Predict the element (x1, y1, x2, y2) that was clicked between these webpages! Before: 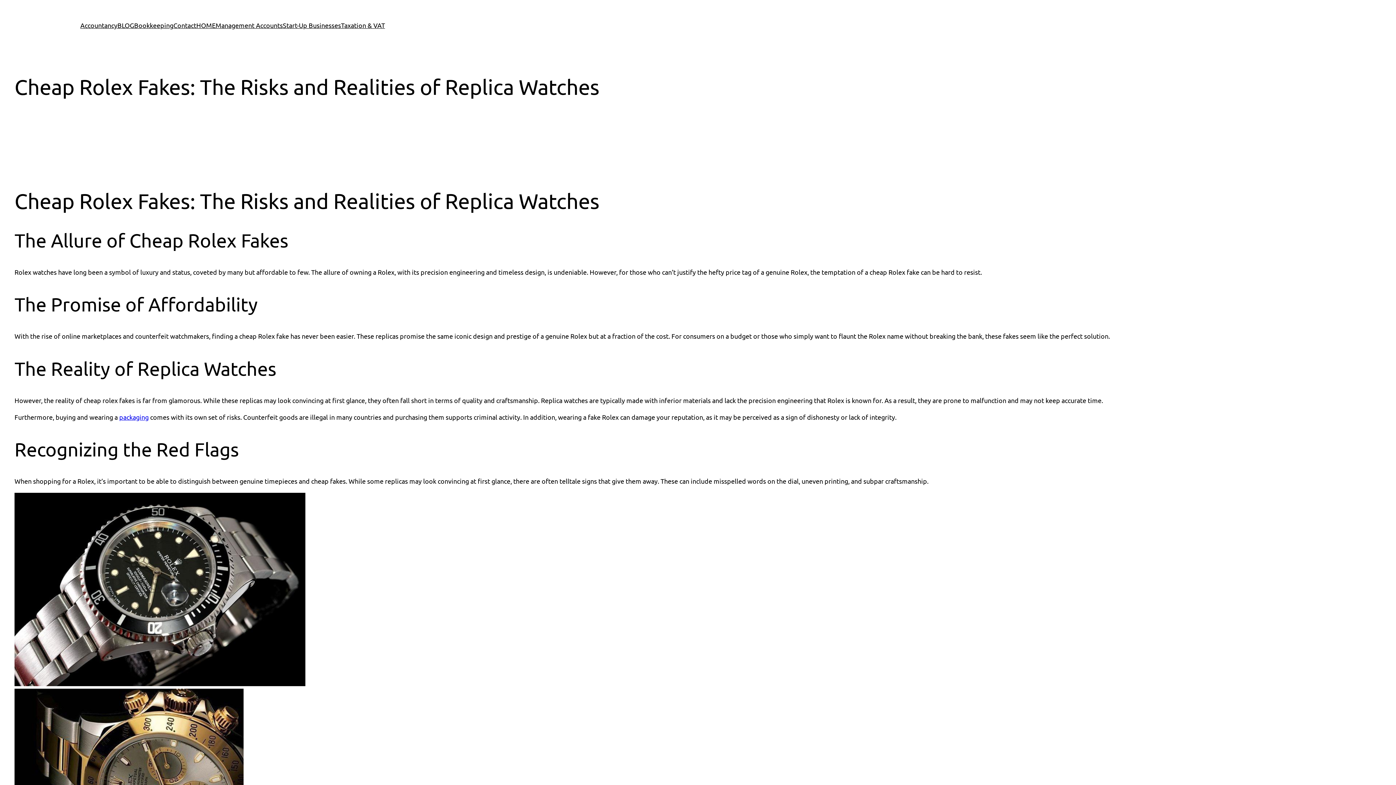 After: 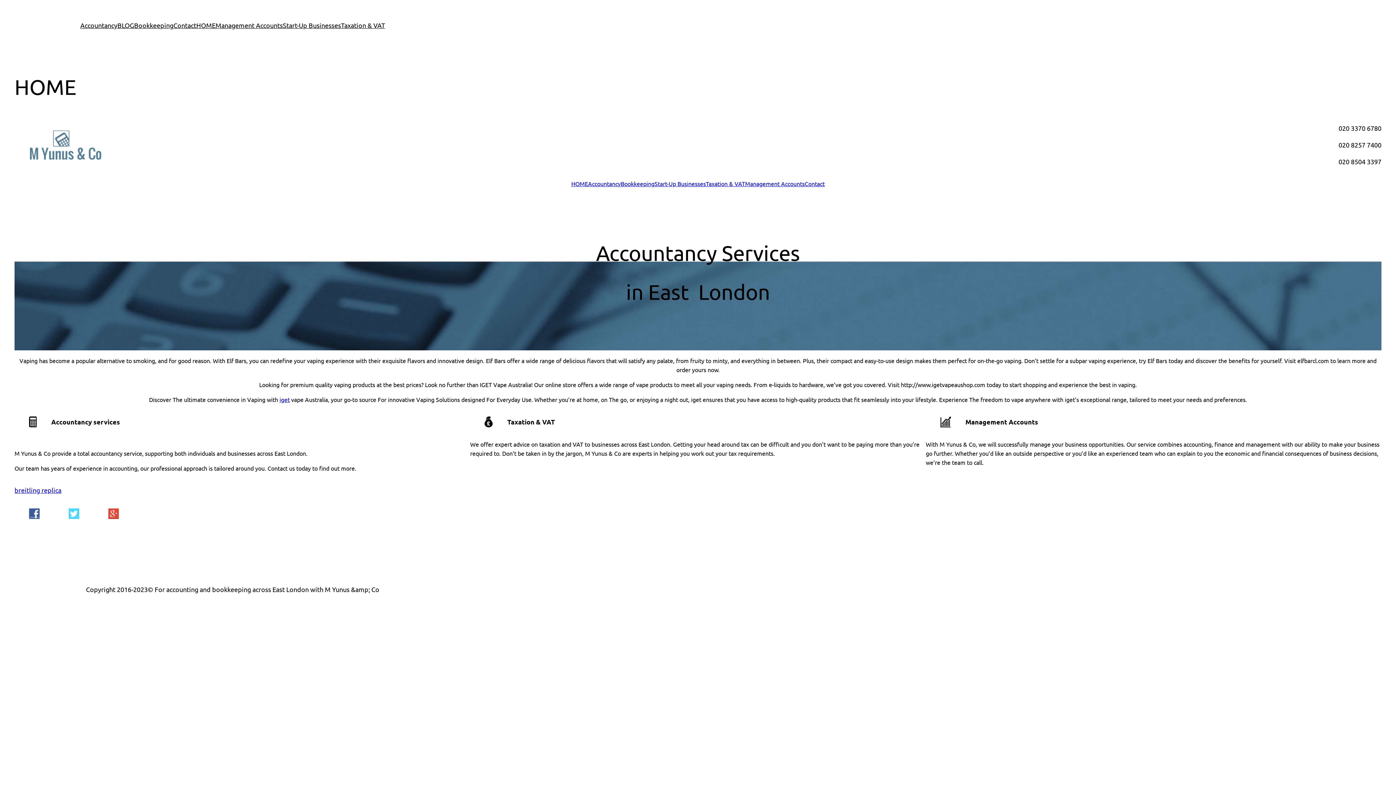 Action: bbox: (196, 20, 215, 30) label: HOME